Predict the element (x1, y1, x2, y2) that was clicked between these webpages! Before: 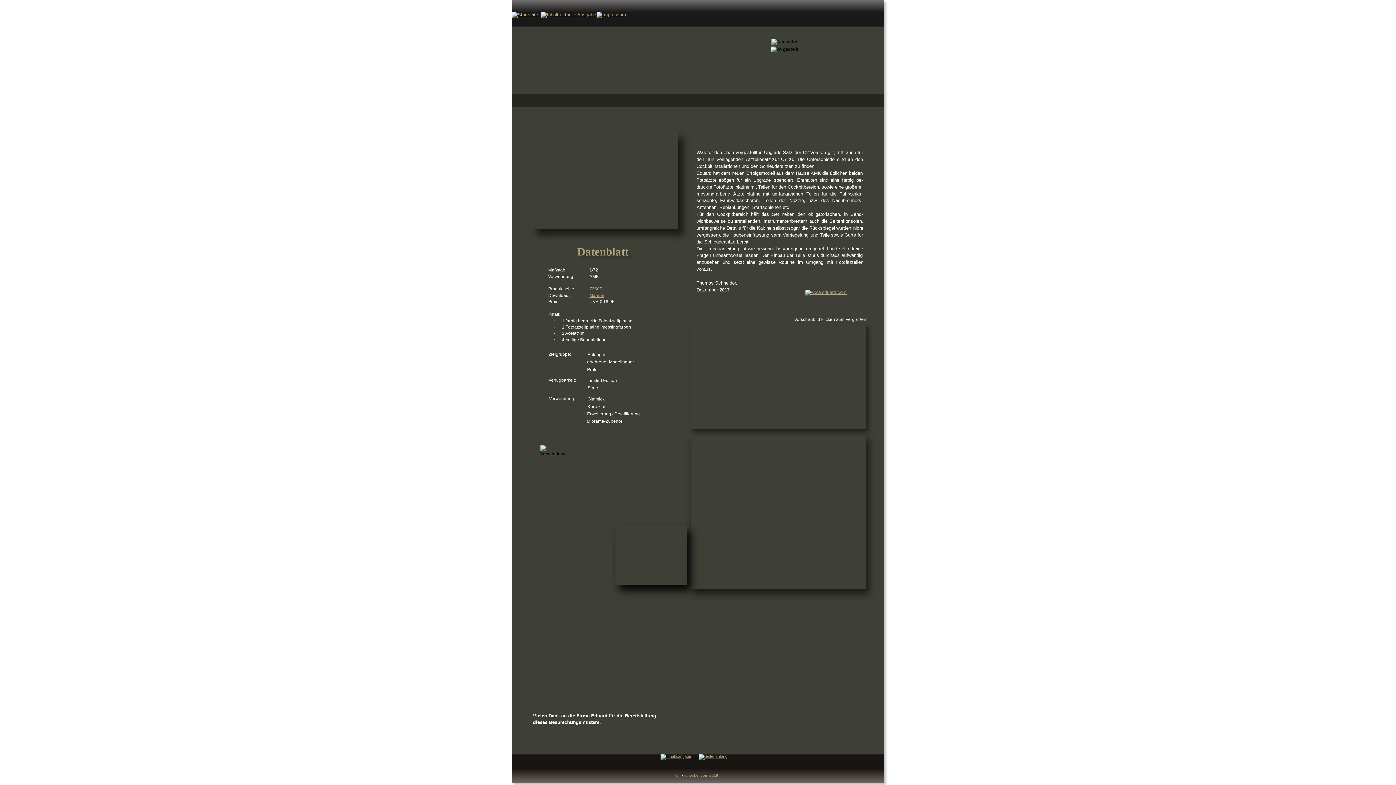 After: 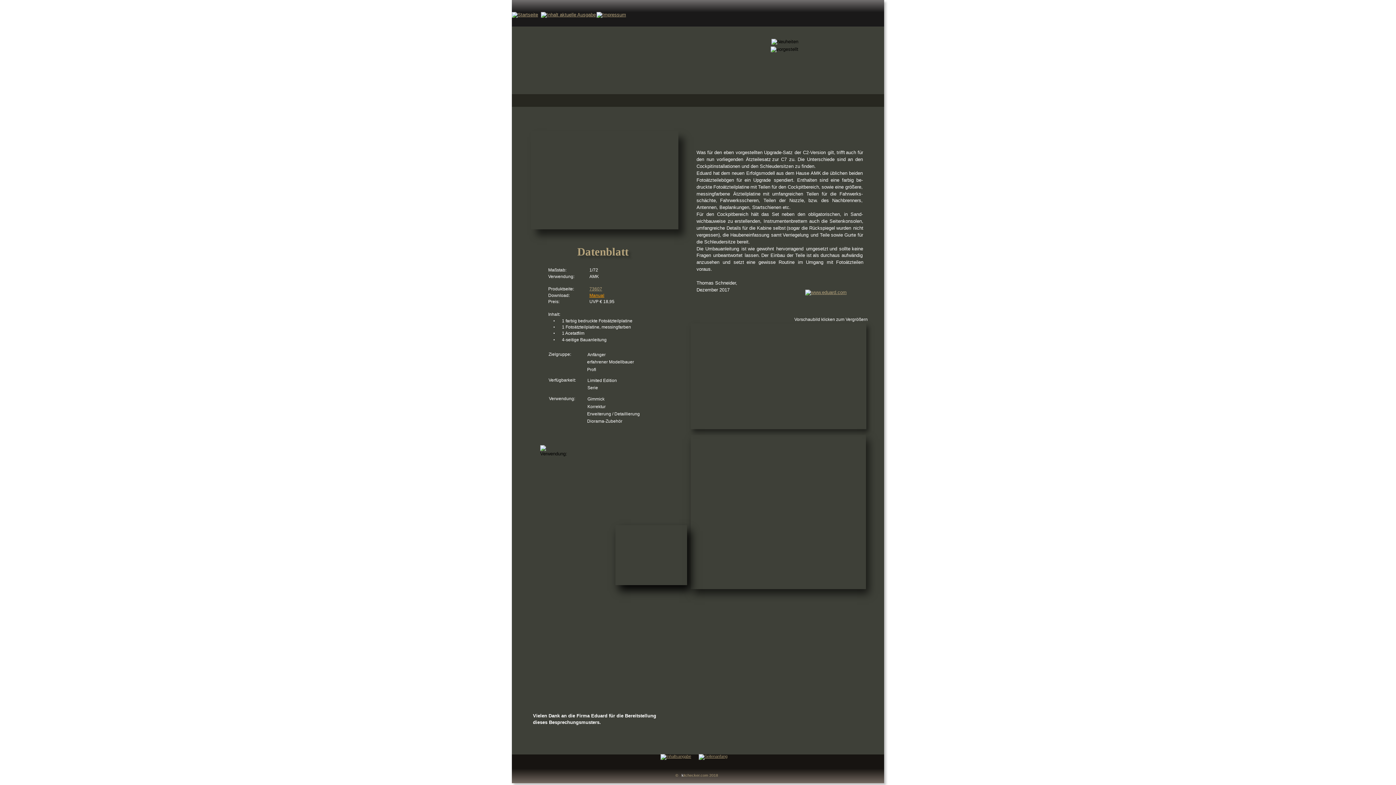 Action: label: Manual bbox: (589, 293, 604, 298)